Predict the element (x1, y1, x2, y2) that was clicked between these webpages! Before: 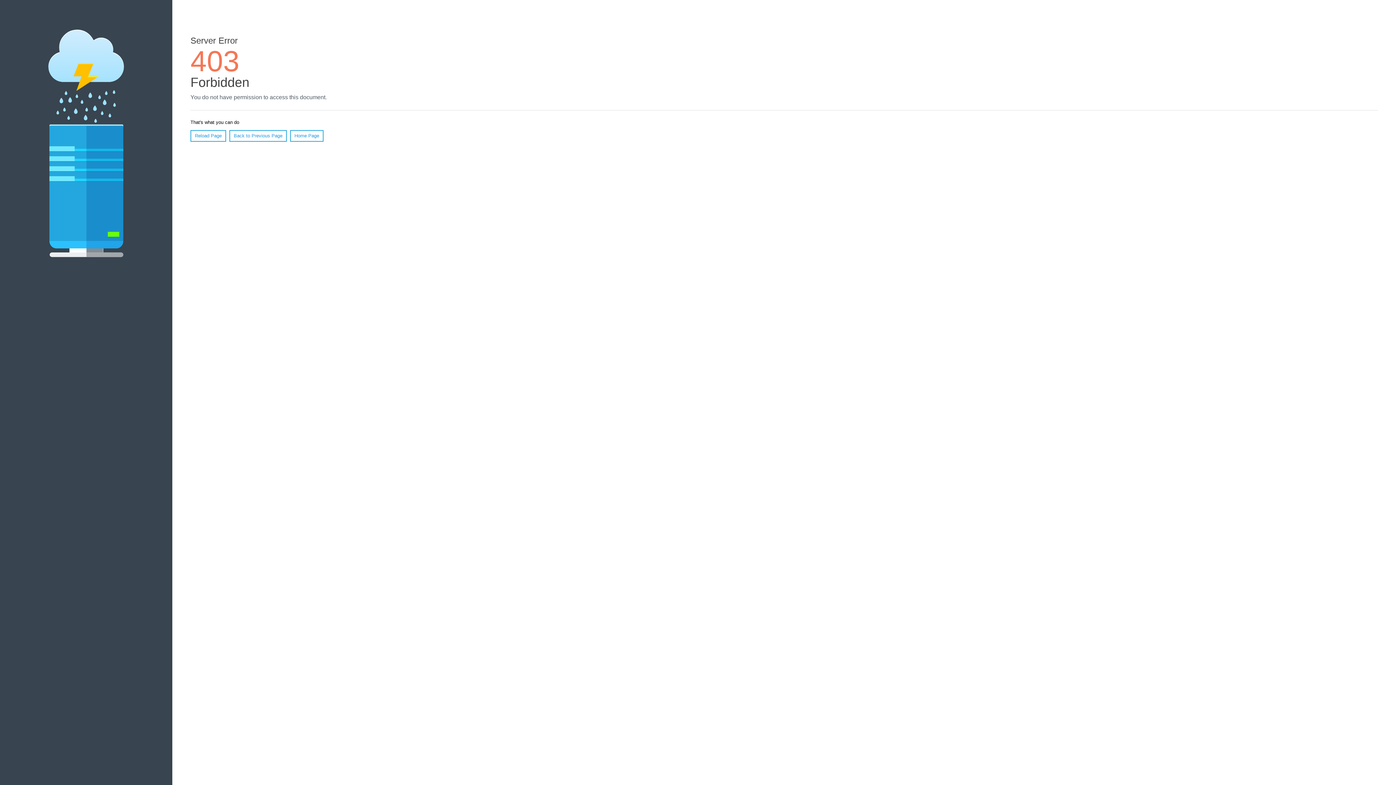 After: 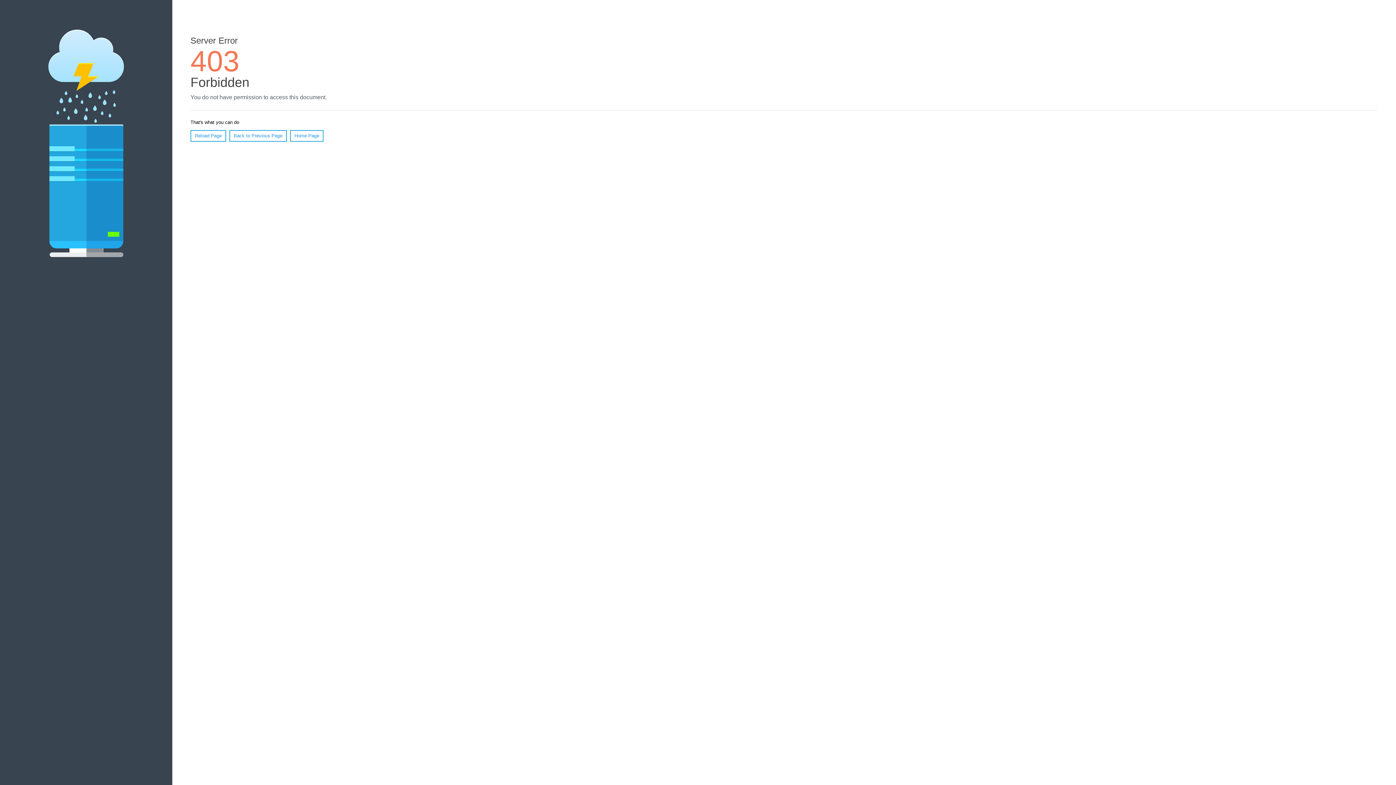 Action: label: Reload Page bbox: (190, 130, 226, 141)